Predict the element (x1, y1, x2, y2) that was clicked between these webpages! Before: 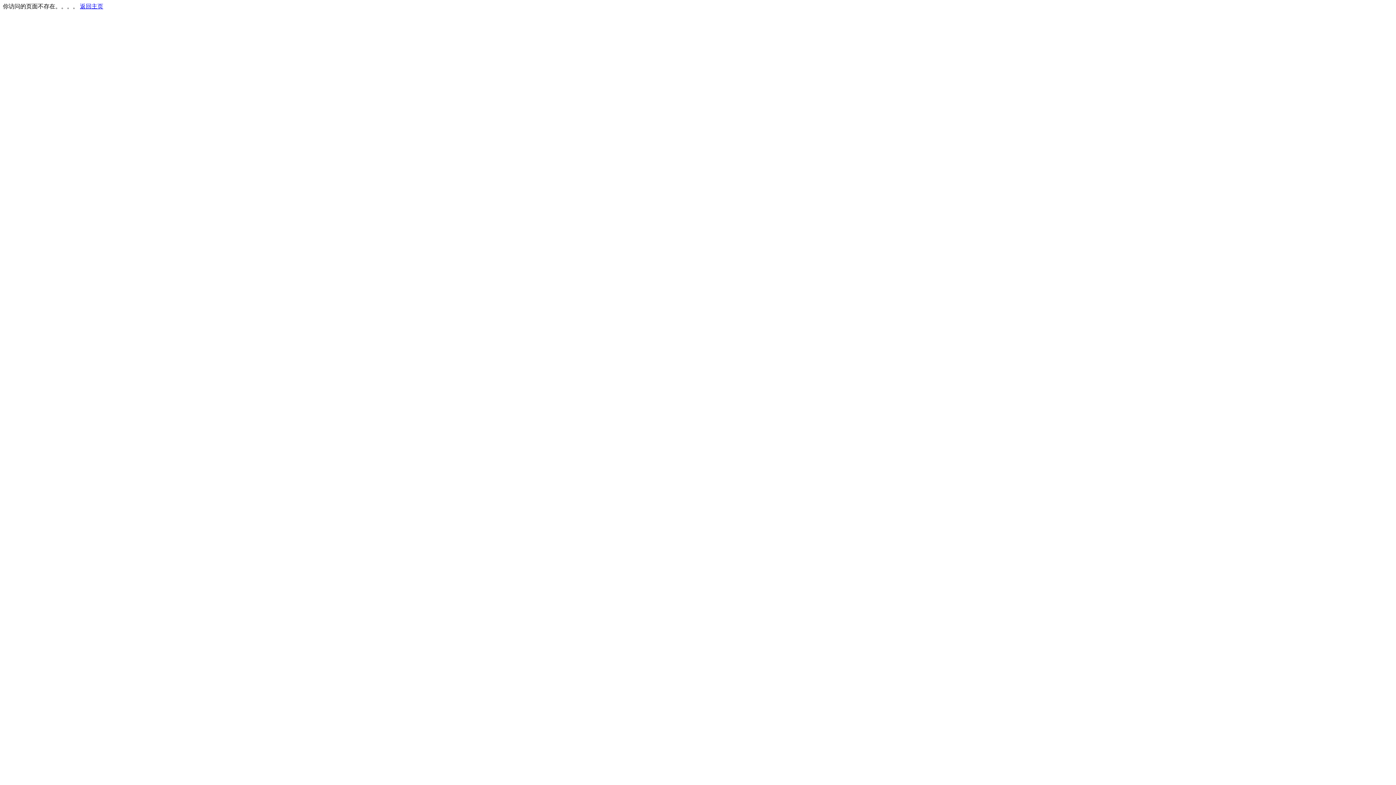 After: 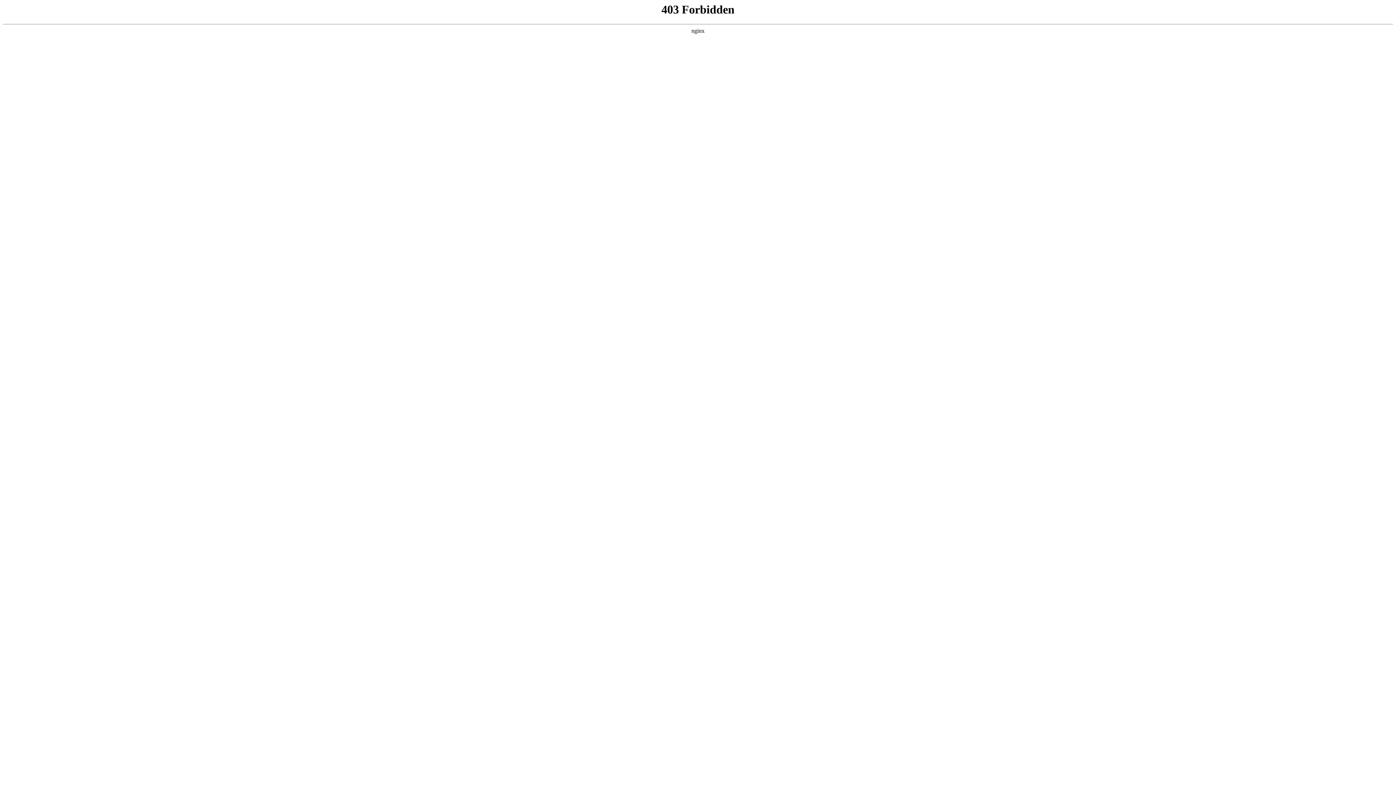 Action: label: 返回主页 bbox: (80, 3, 103, 9)